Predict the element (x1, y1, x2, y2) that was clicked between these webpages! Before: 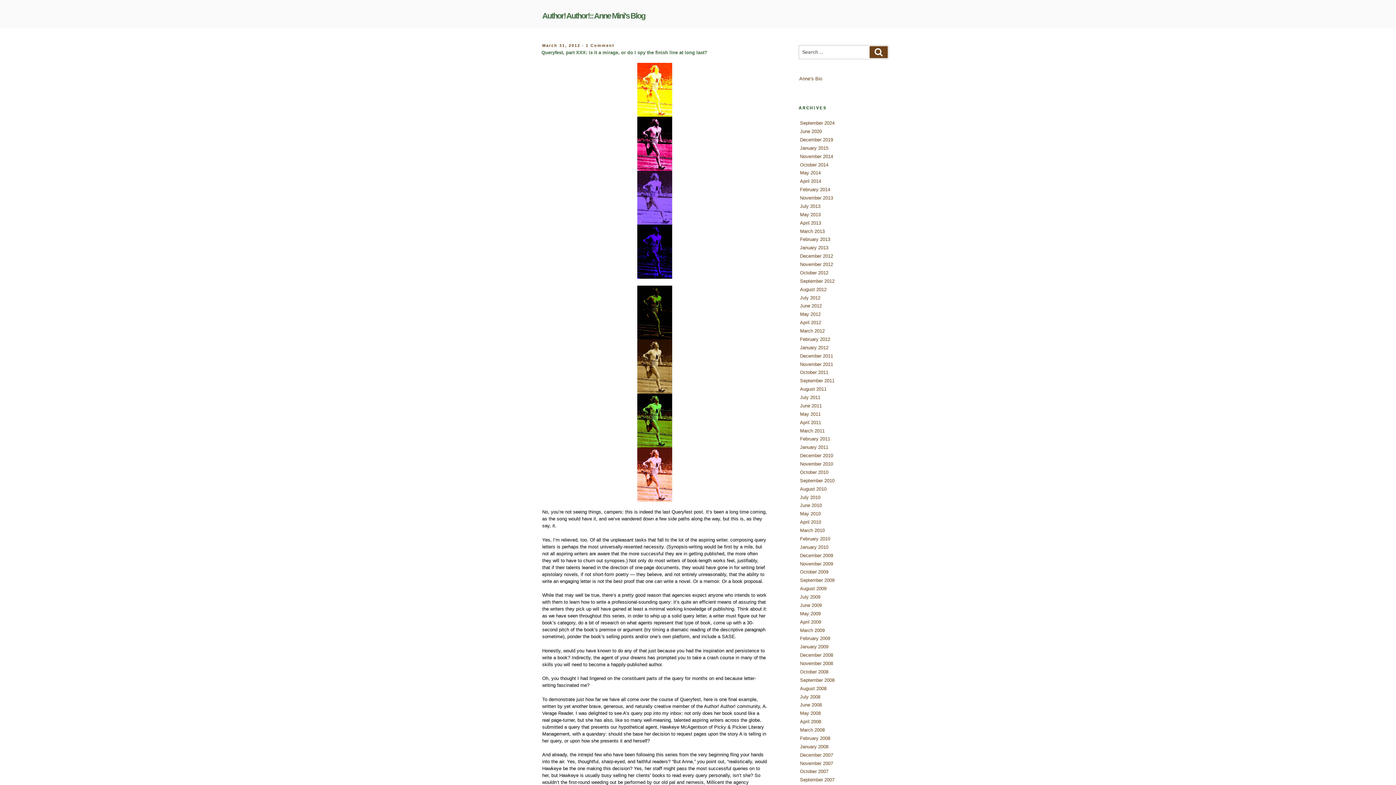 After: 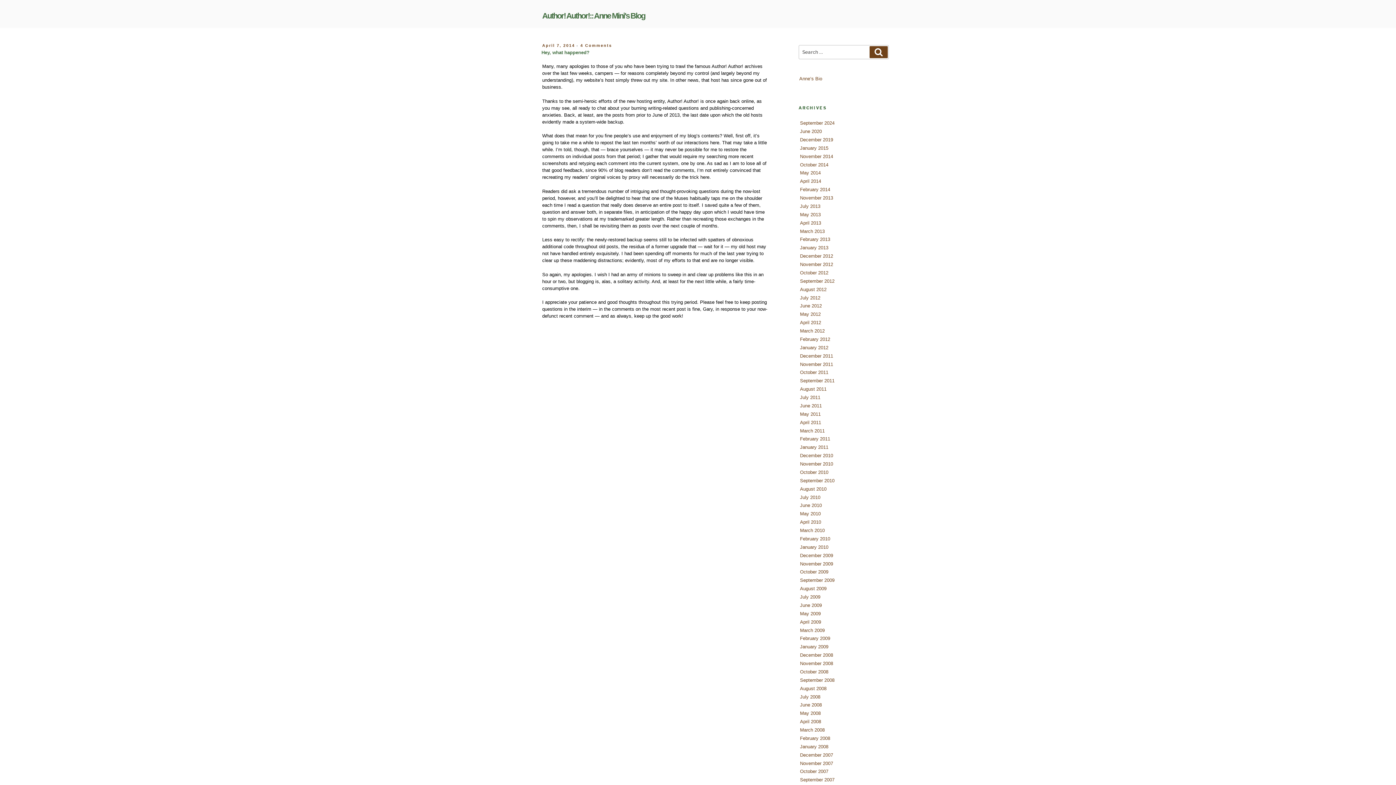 Action: bbox: (799, 177, 822, 184) label: April 2014